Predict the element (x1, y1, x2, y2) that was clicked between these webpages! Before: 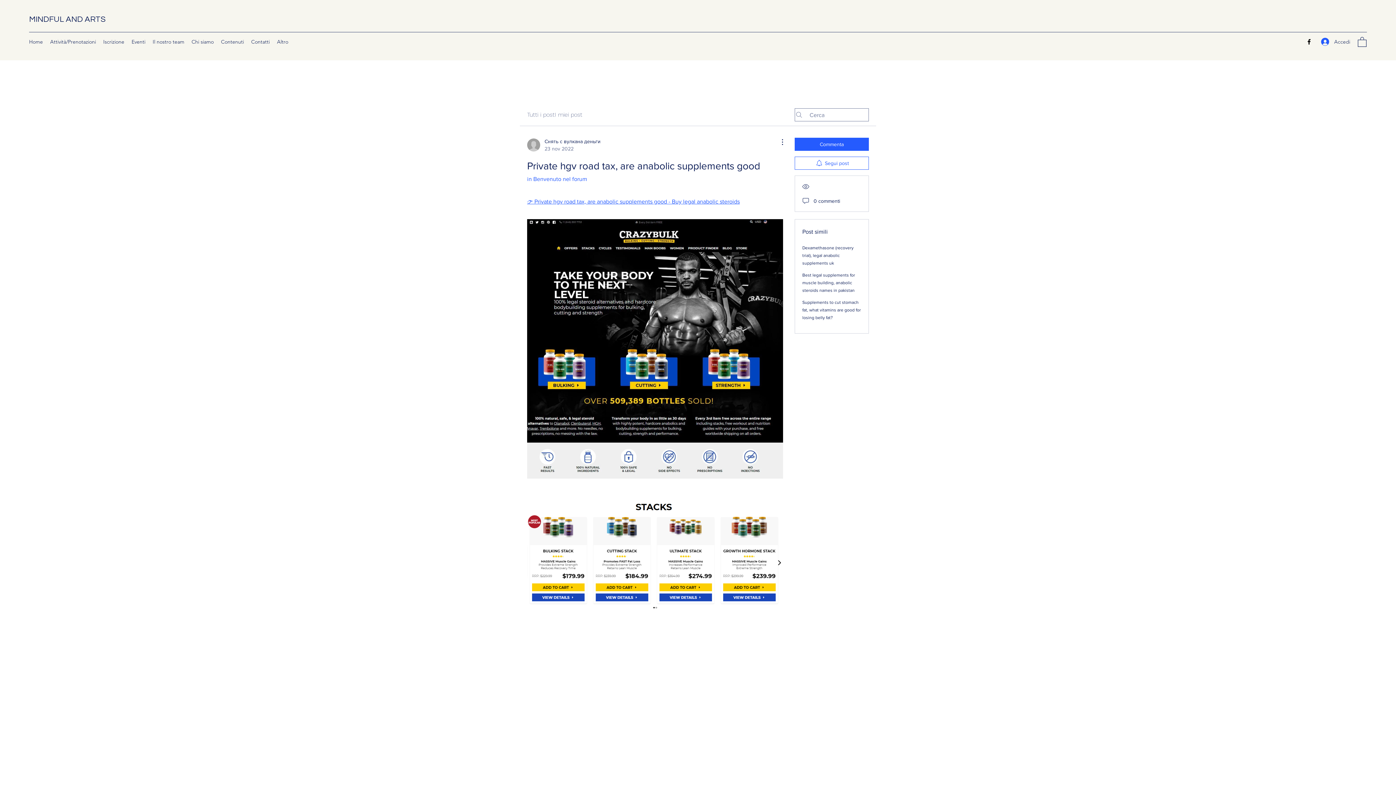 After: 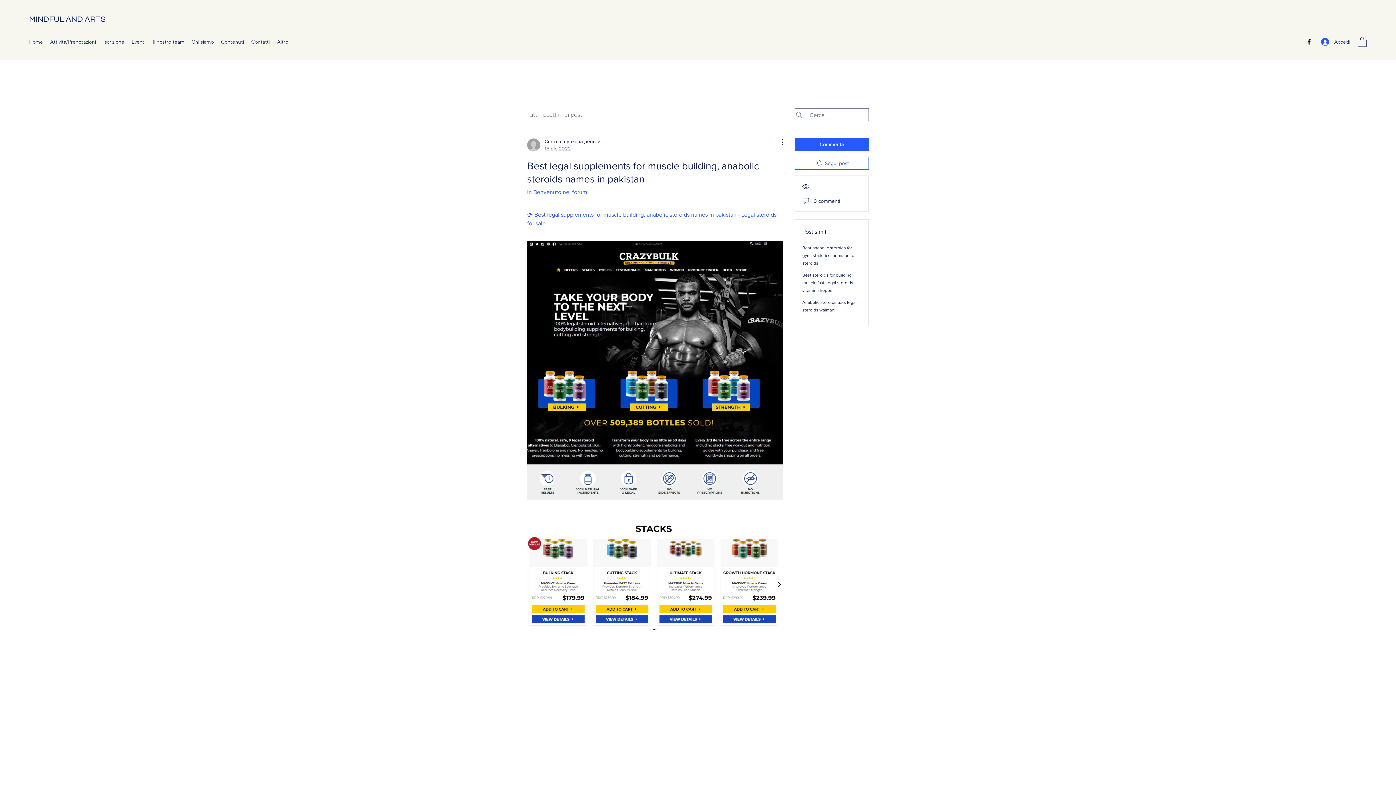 Action: bbox: (802, 272, 855, 293) label: Best legal supplements for muscle building, anabolic steroids names in pakistan